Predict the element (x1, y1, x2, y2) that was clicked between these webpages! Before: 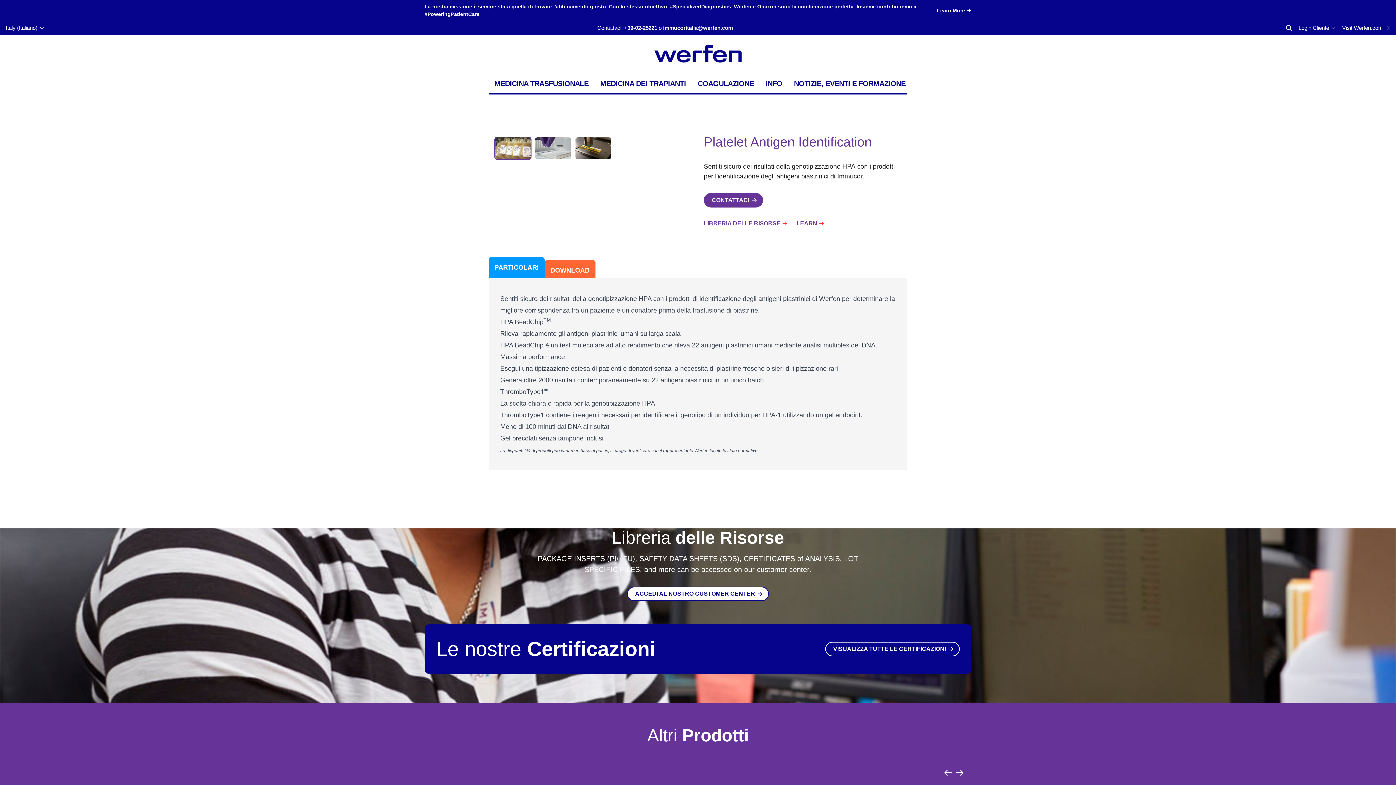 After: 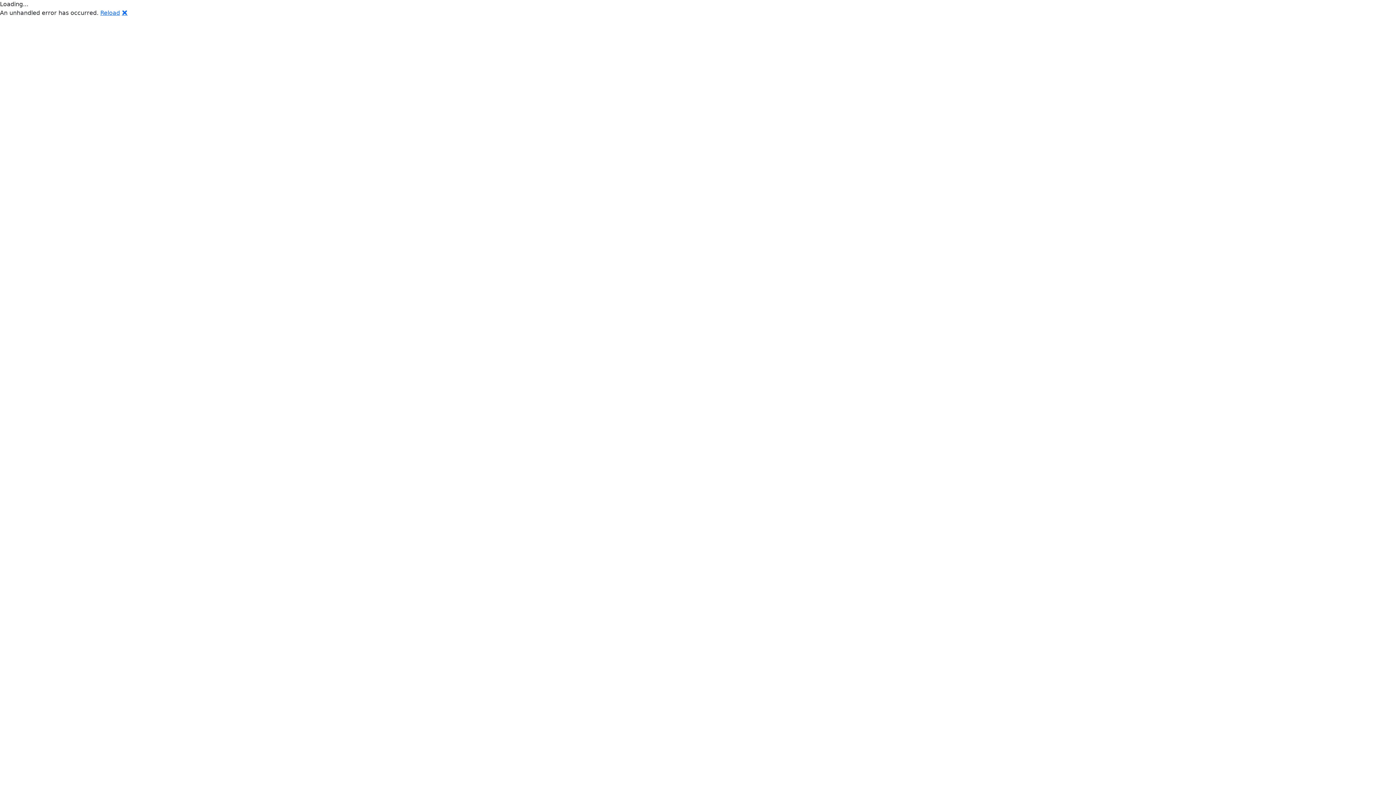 Action: label: LIBRERIA DELLE RISORSE bbox: (704, 219, 788, 228)